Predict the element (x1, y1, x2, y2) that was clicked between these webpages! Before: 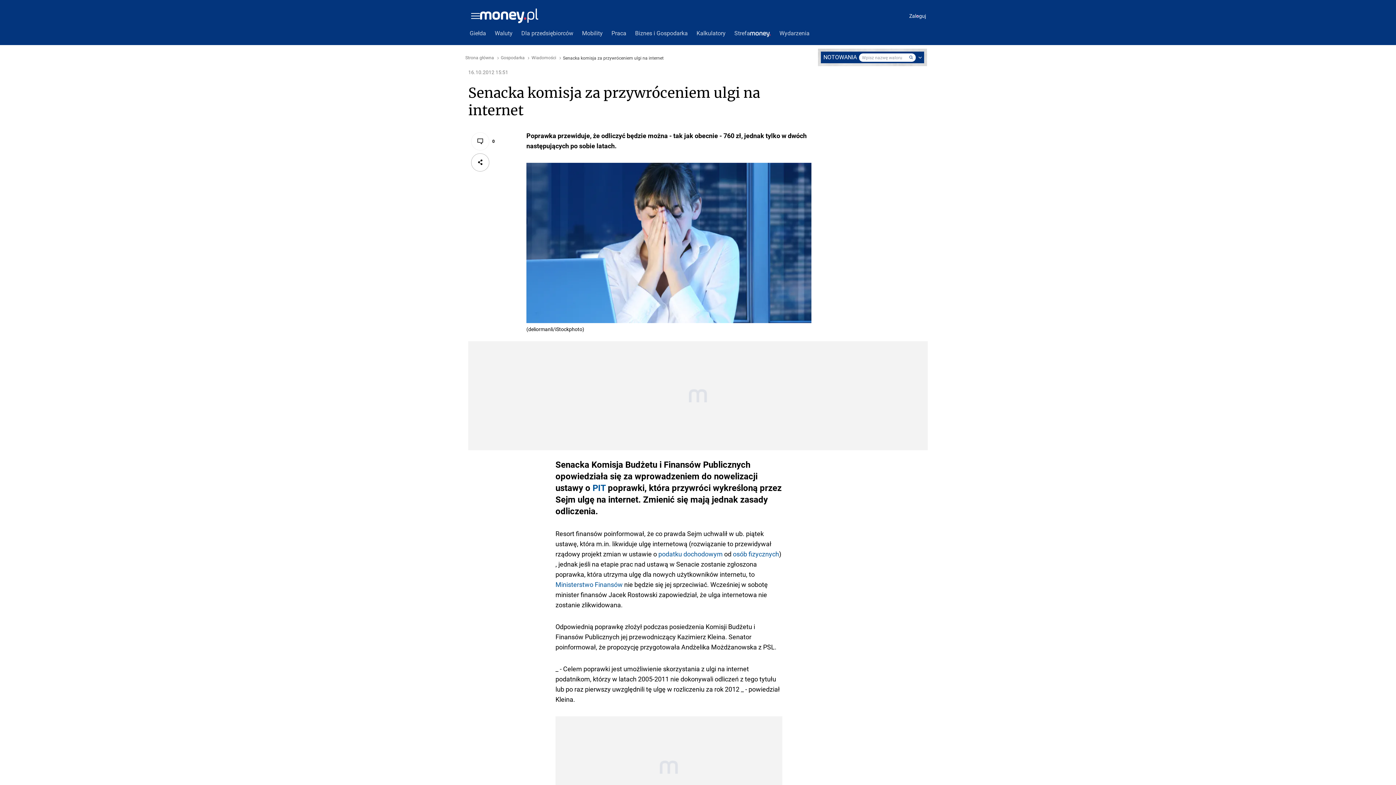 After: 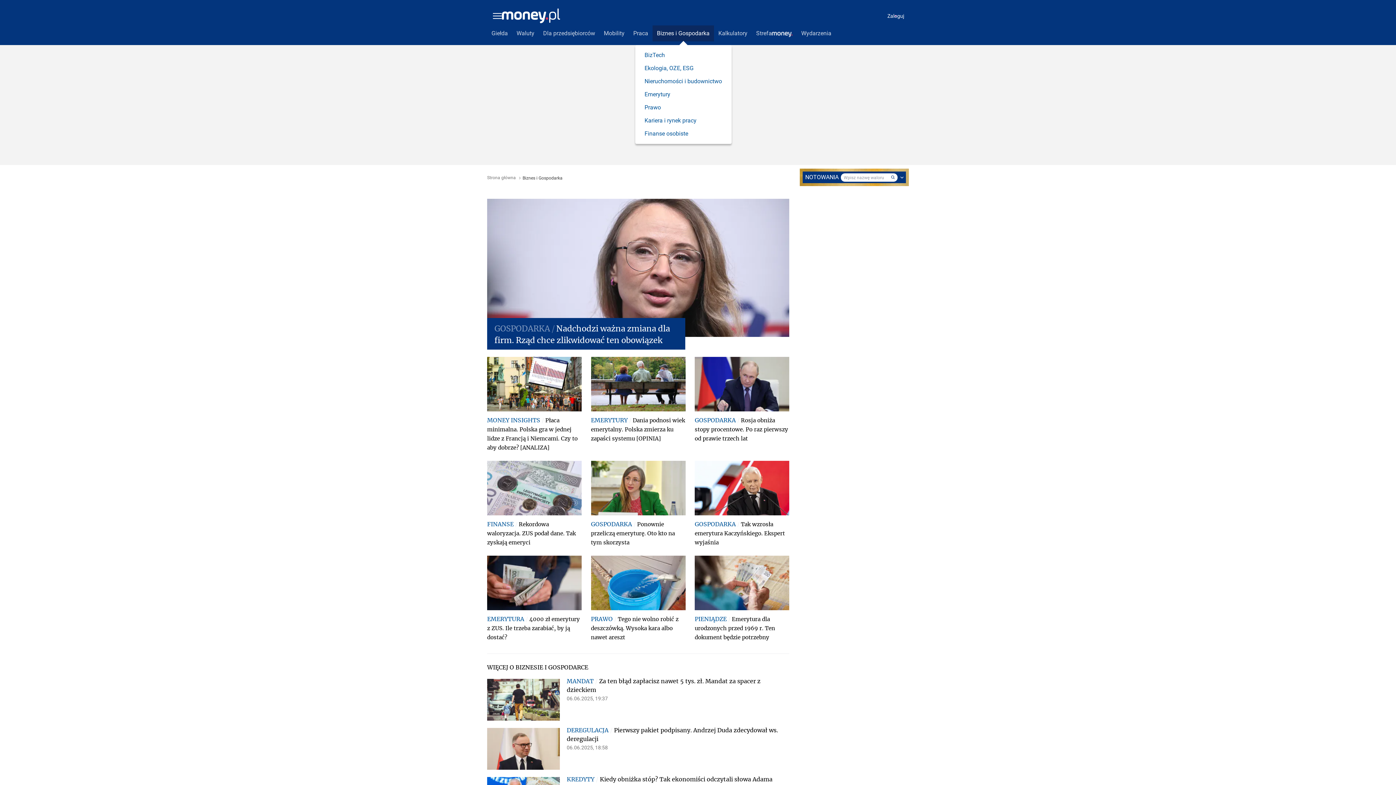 Action: bbox: (630, 25, 692, 41) label: Biznes i Gospodarka